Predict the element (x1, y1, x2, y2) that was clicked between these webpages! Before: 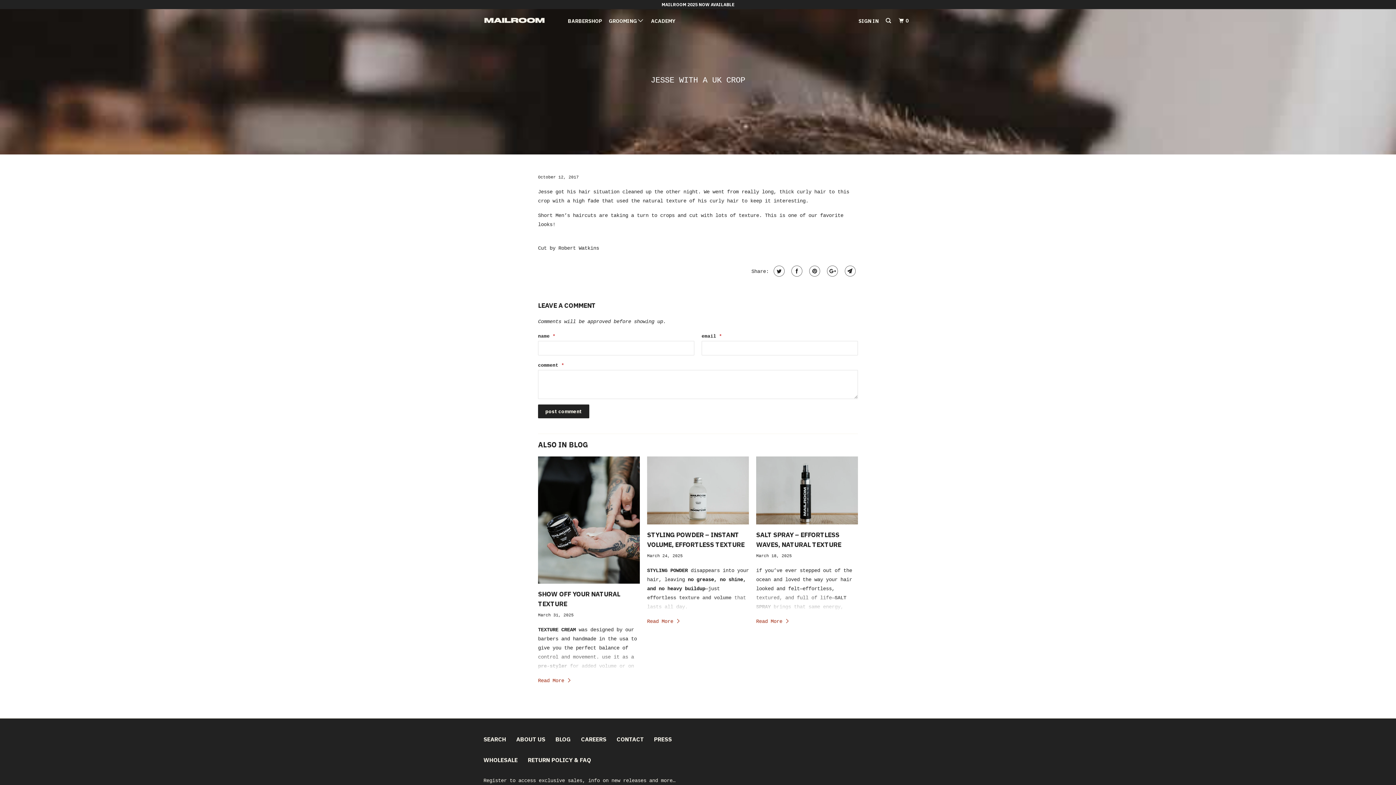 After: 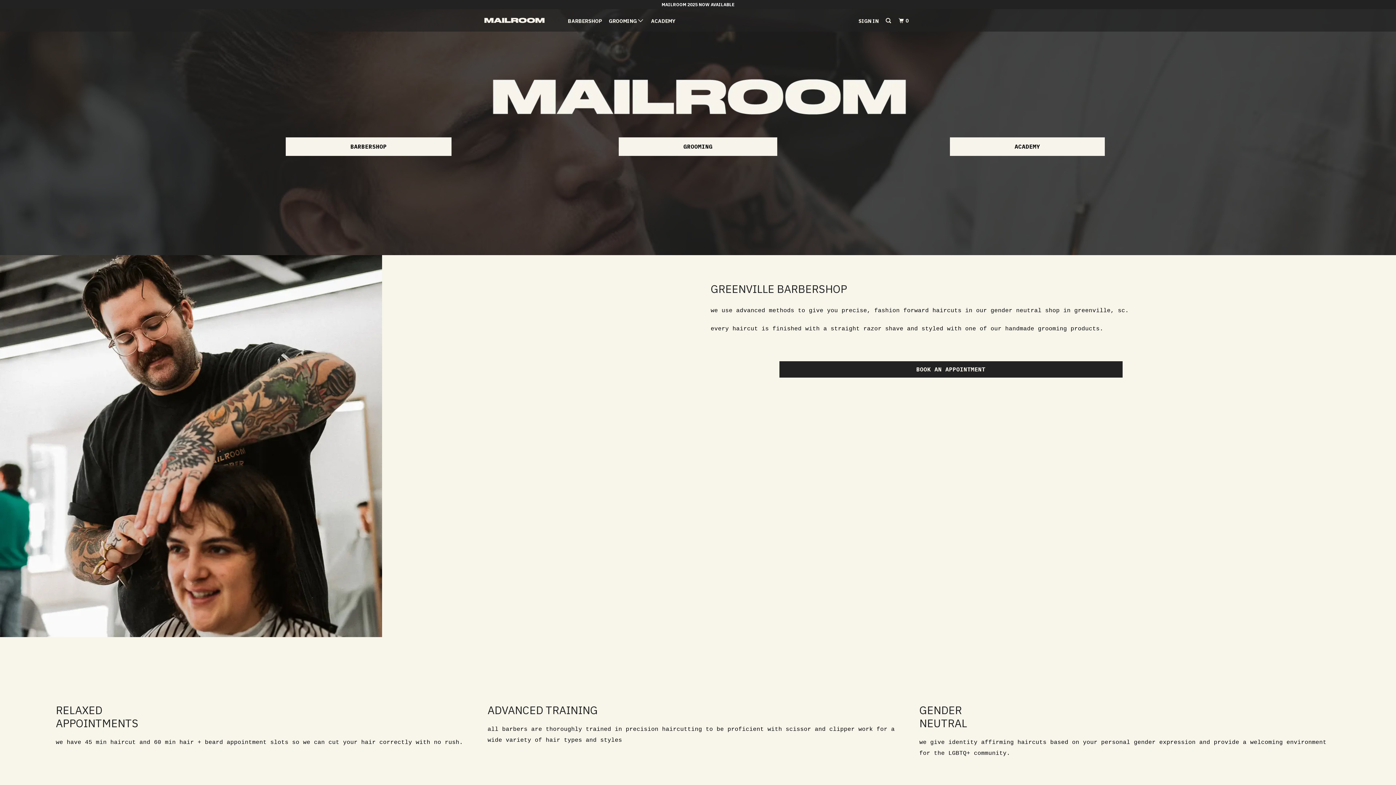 Action: bbox: (483, 10, 558, 33)